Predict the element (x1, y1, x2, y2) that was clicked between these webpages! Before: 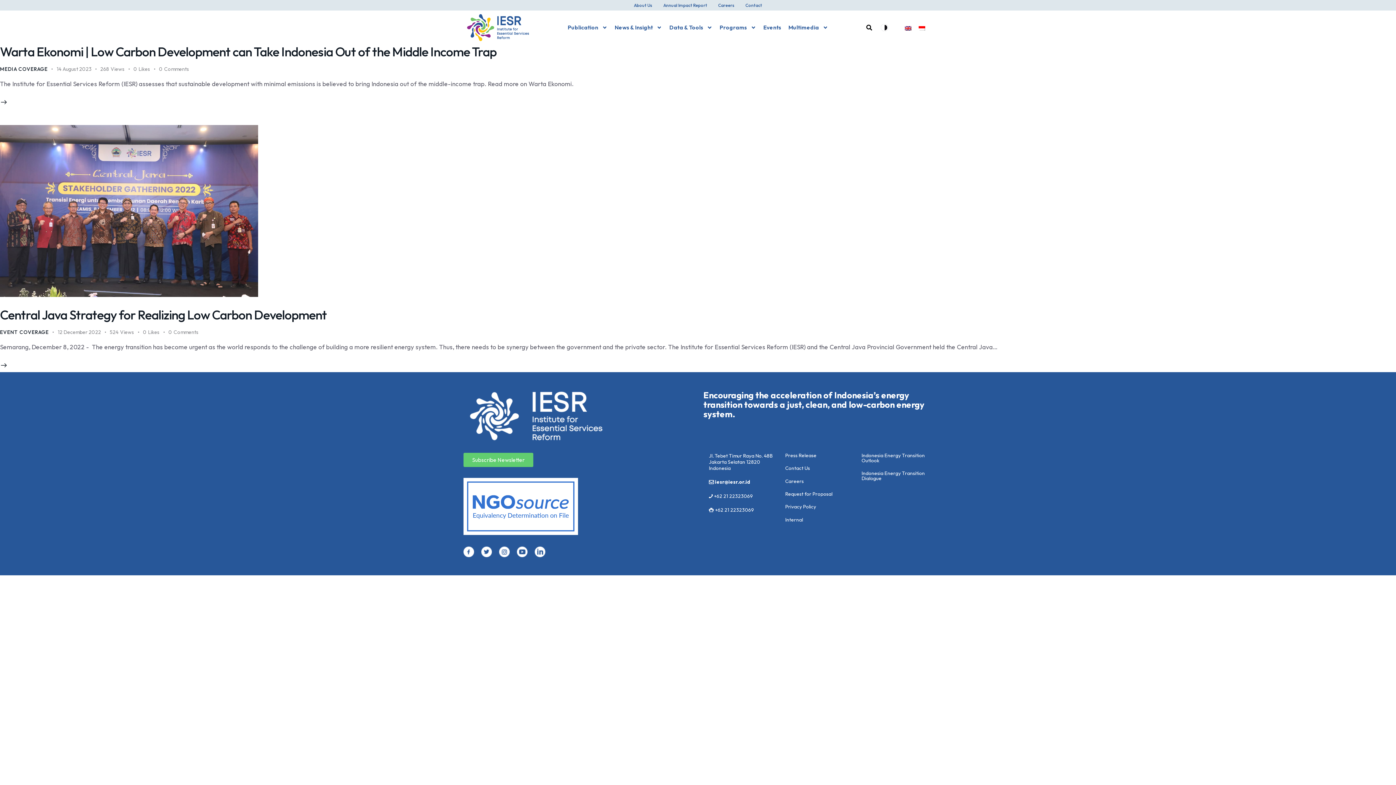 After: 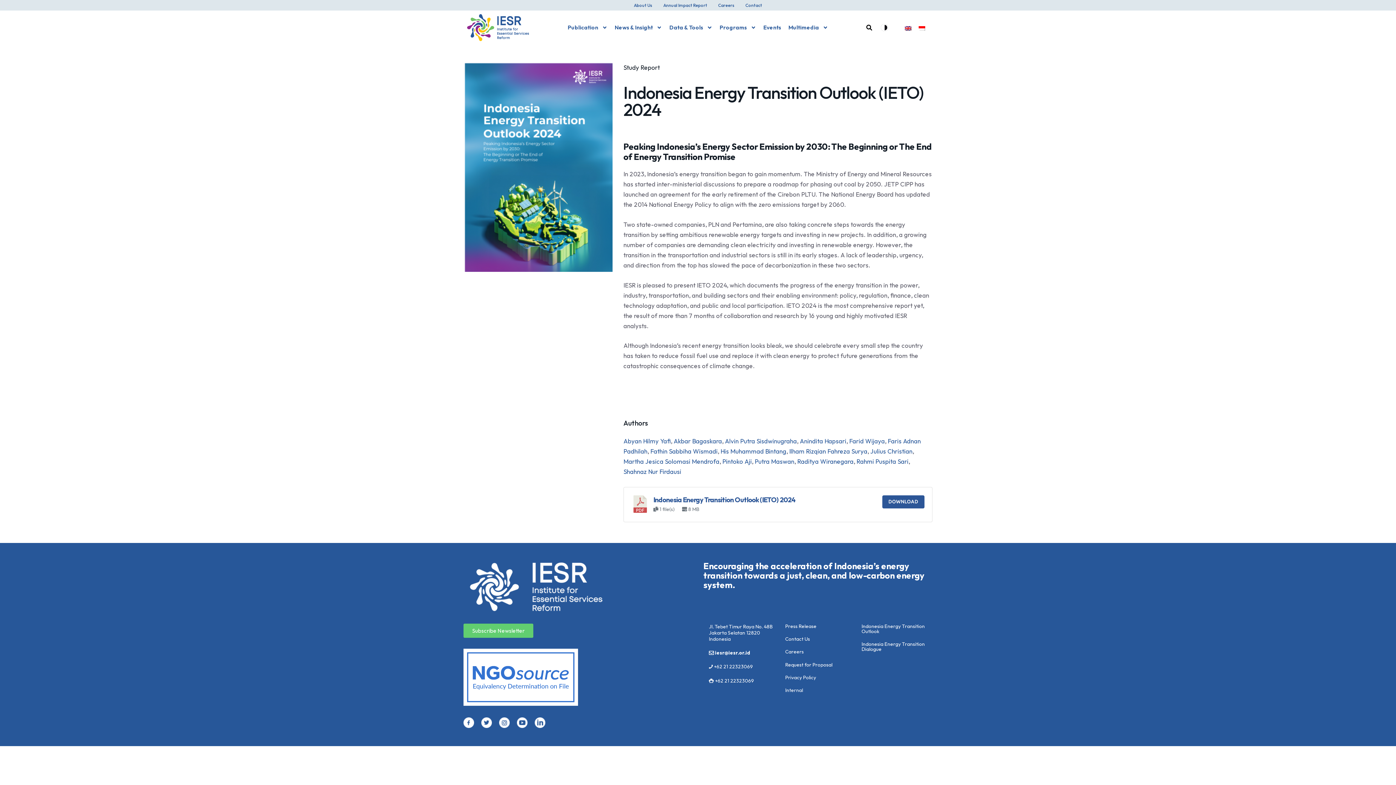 Action: bbox: (861, 452, 925, 463) label: Indonesia Energy Transition Outlook